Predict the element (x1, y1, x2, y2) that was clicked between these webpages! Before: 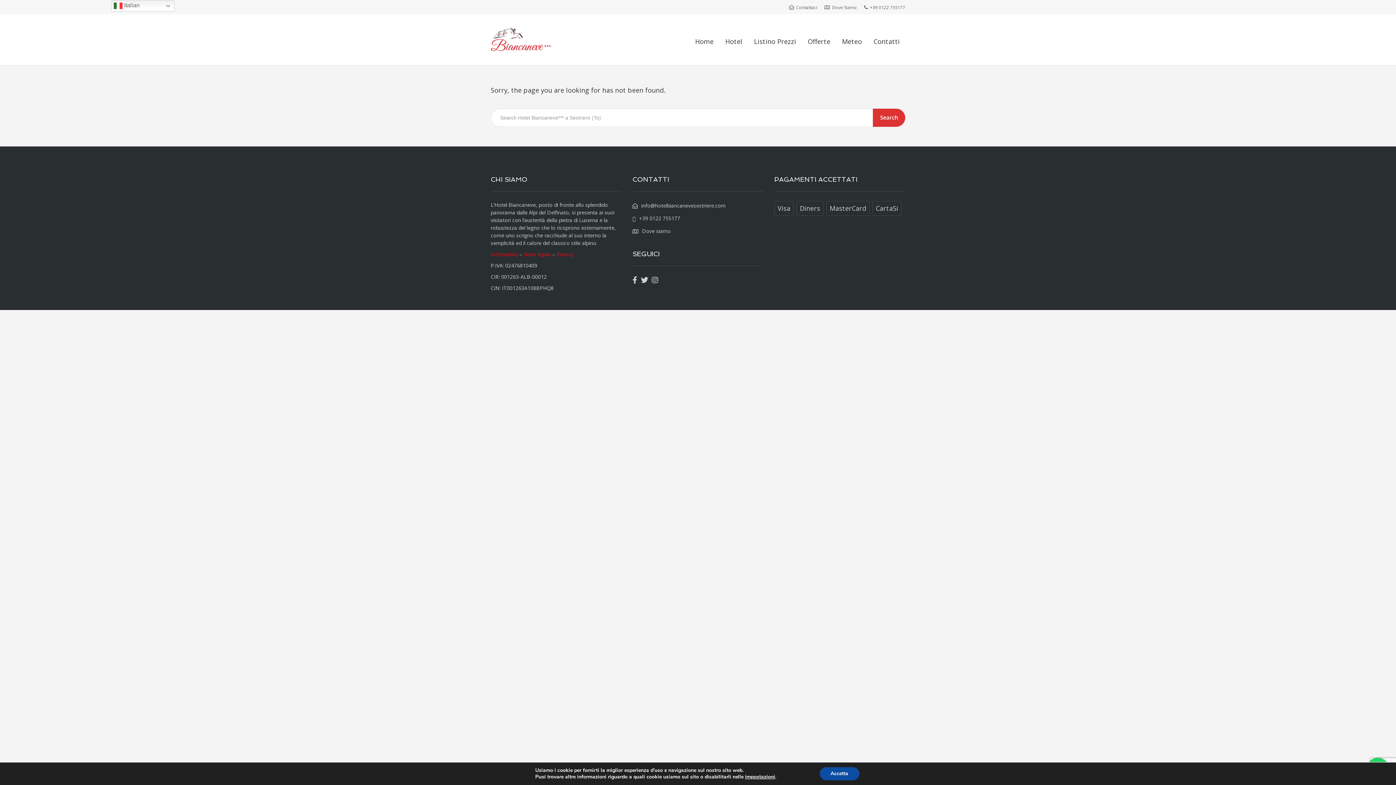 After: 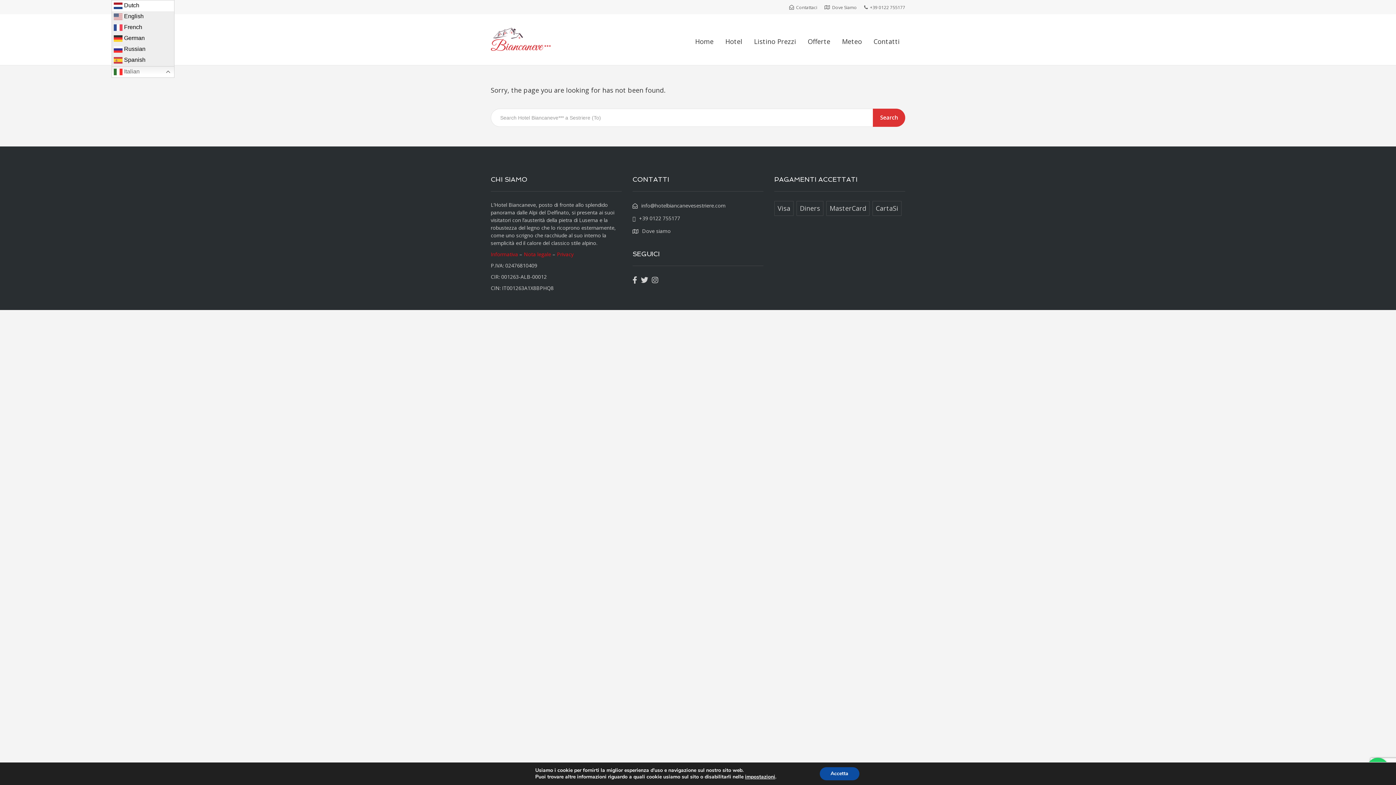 Action: label:  Italian bbox: (111, 0, 174, 11)